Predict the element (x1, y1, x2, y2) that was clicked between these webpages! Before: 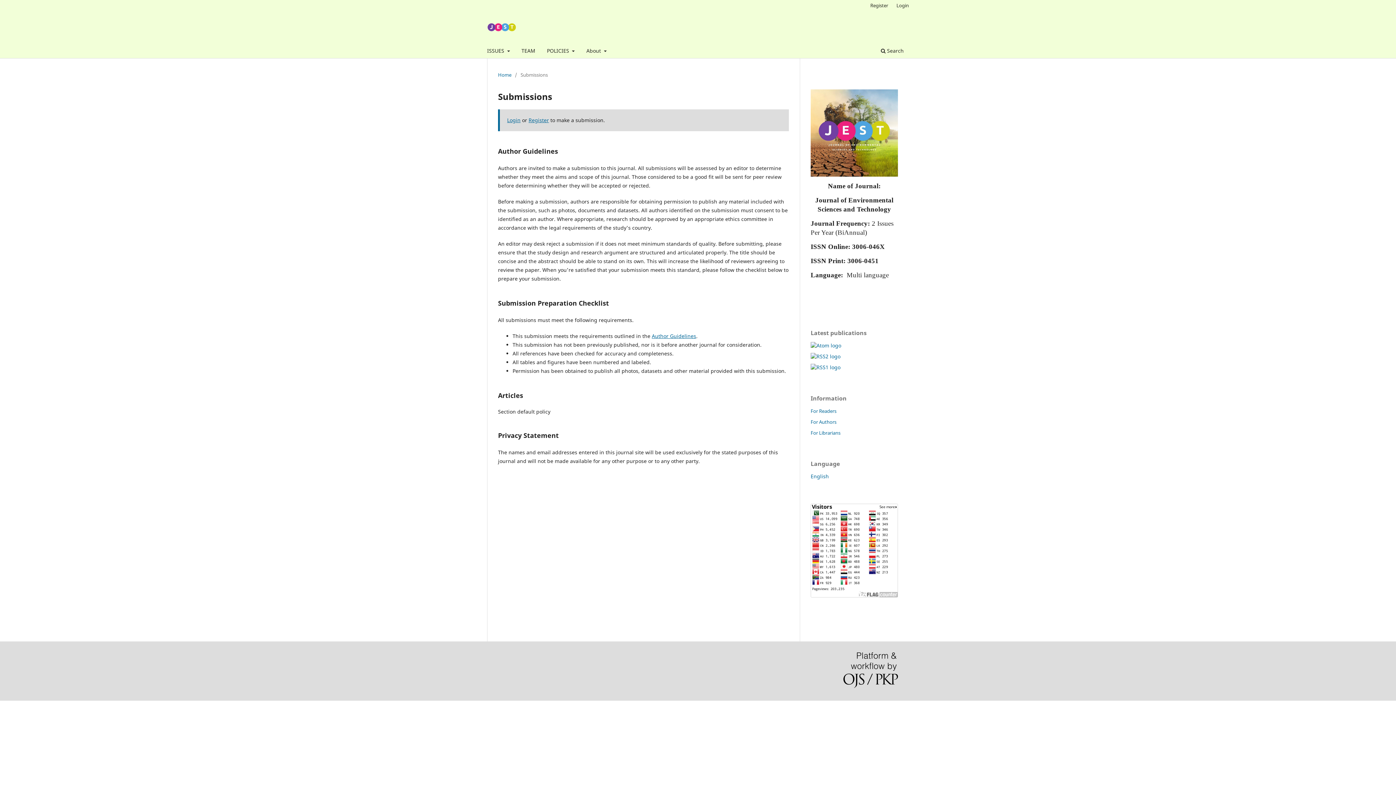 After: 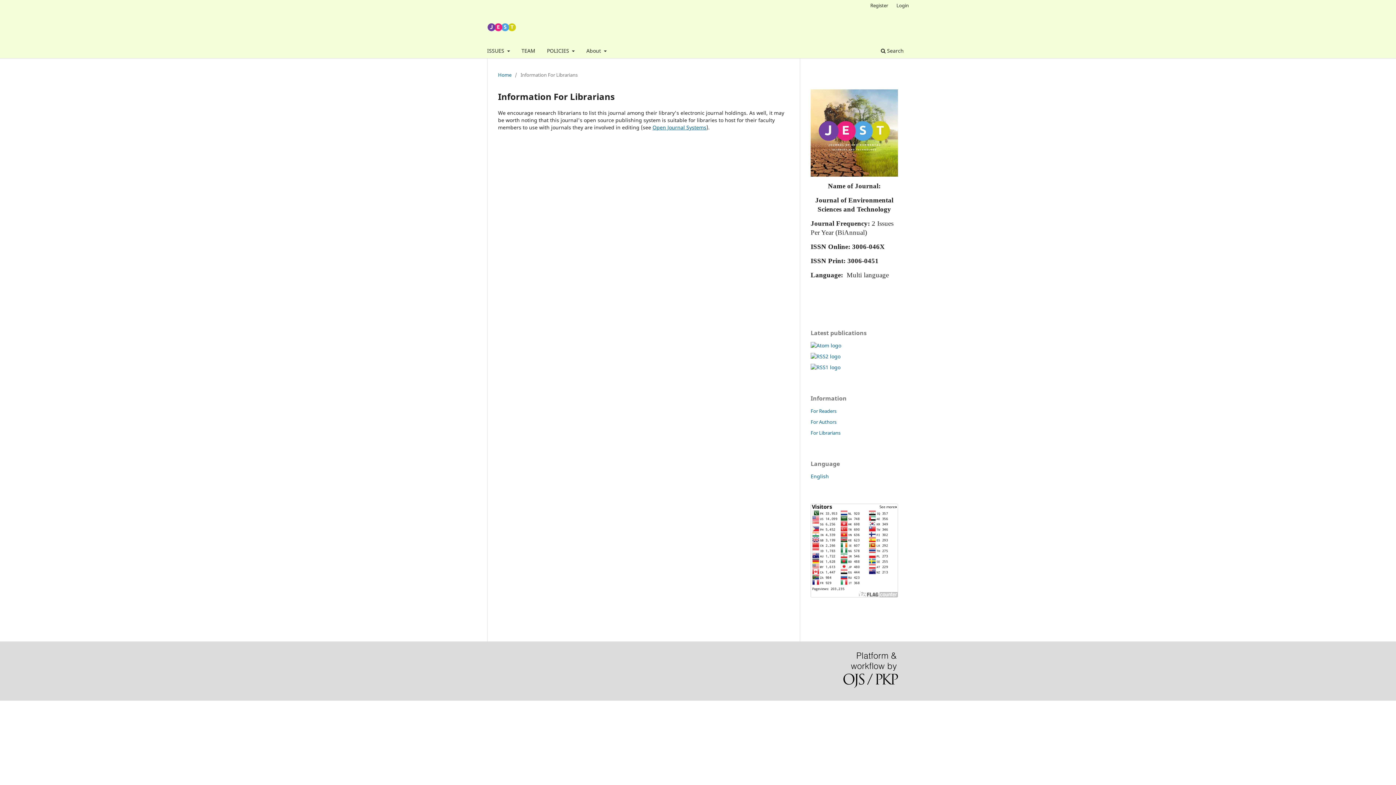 Action: label: For Librarians bbox: (810, 429, 840, 436)